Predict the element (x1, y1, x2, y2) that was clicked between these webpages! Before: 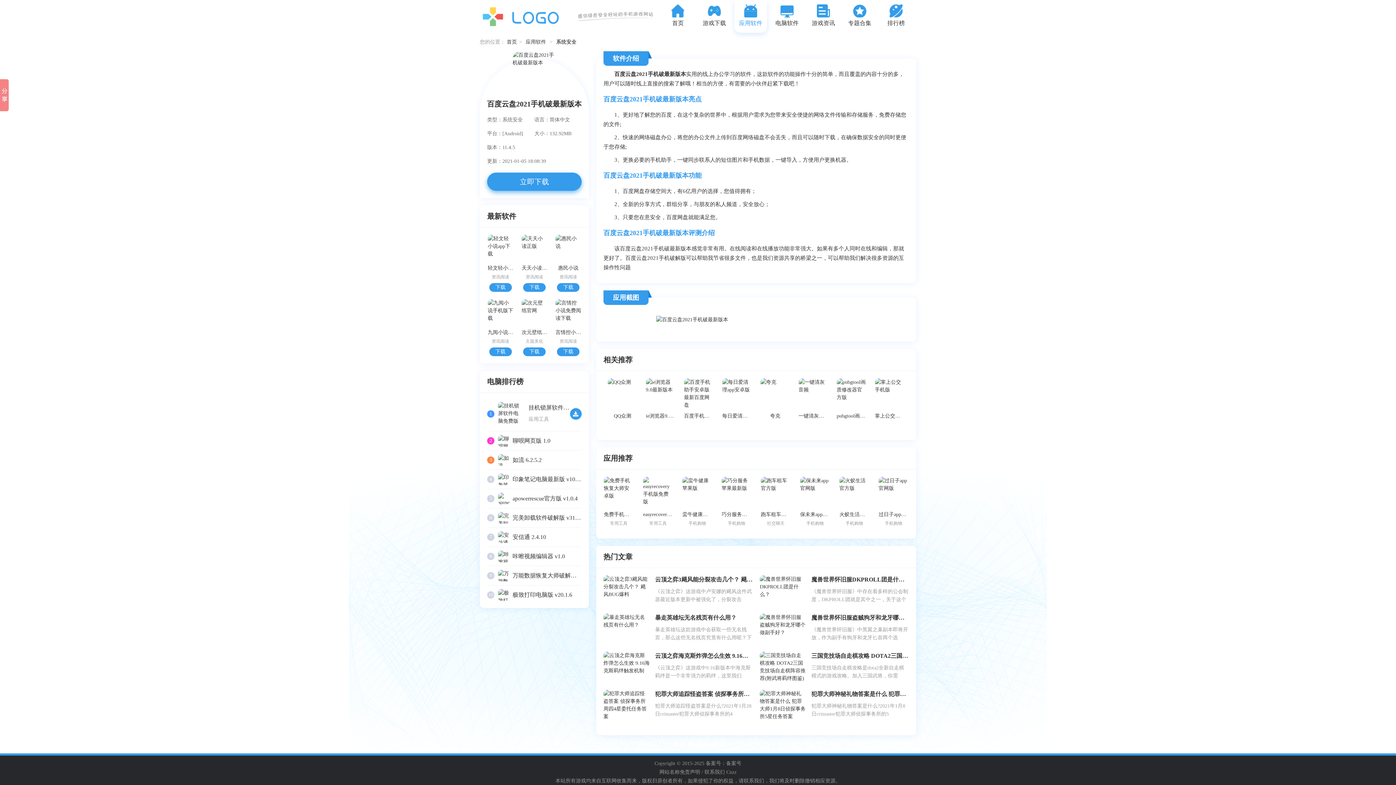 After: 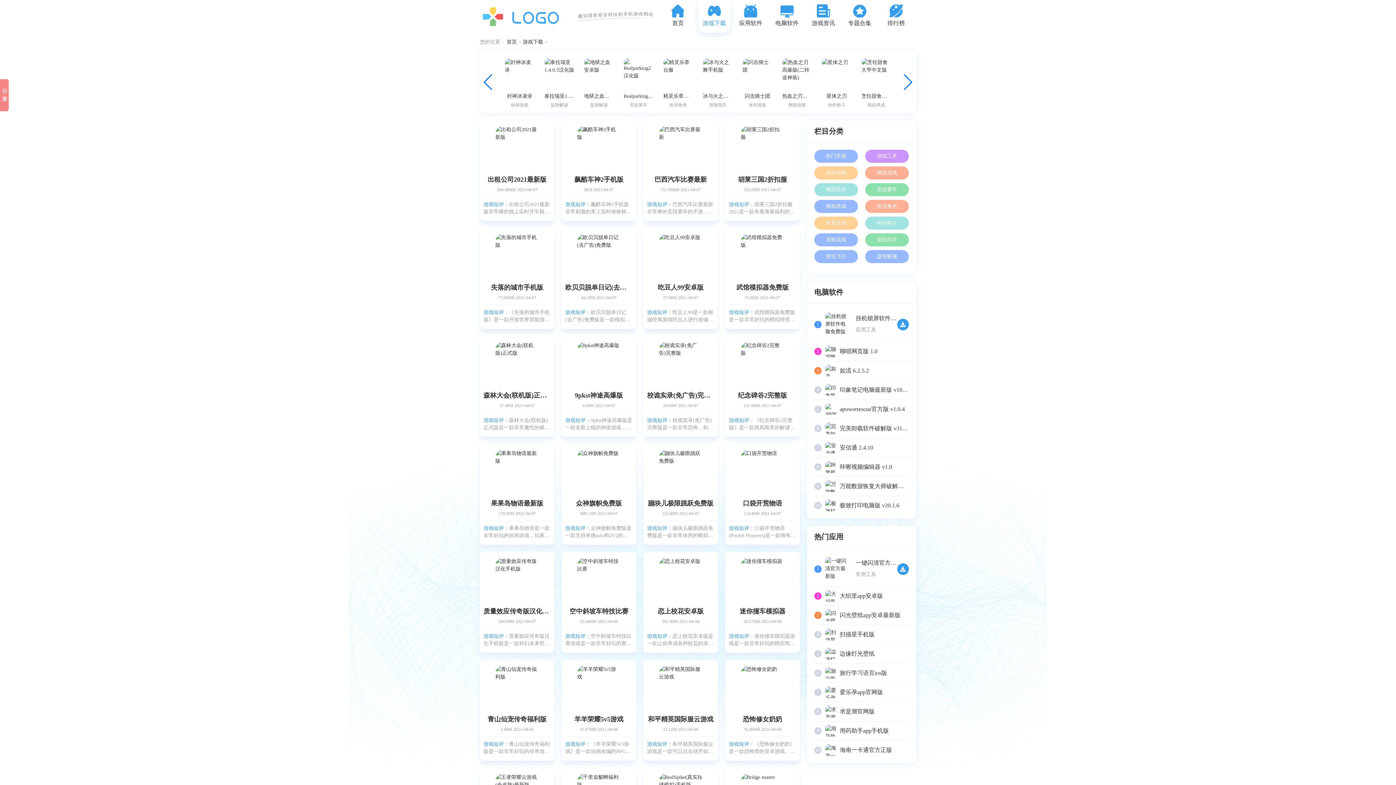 Action: label: 游戏下载 bbox: (698, 0, 730, 26)